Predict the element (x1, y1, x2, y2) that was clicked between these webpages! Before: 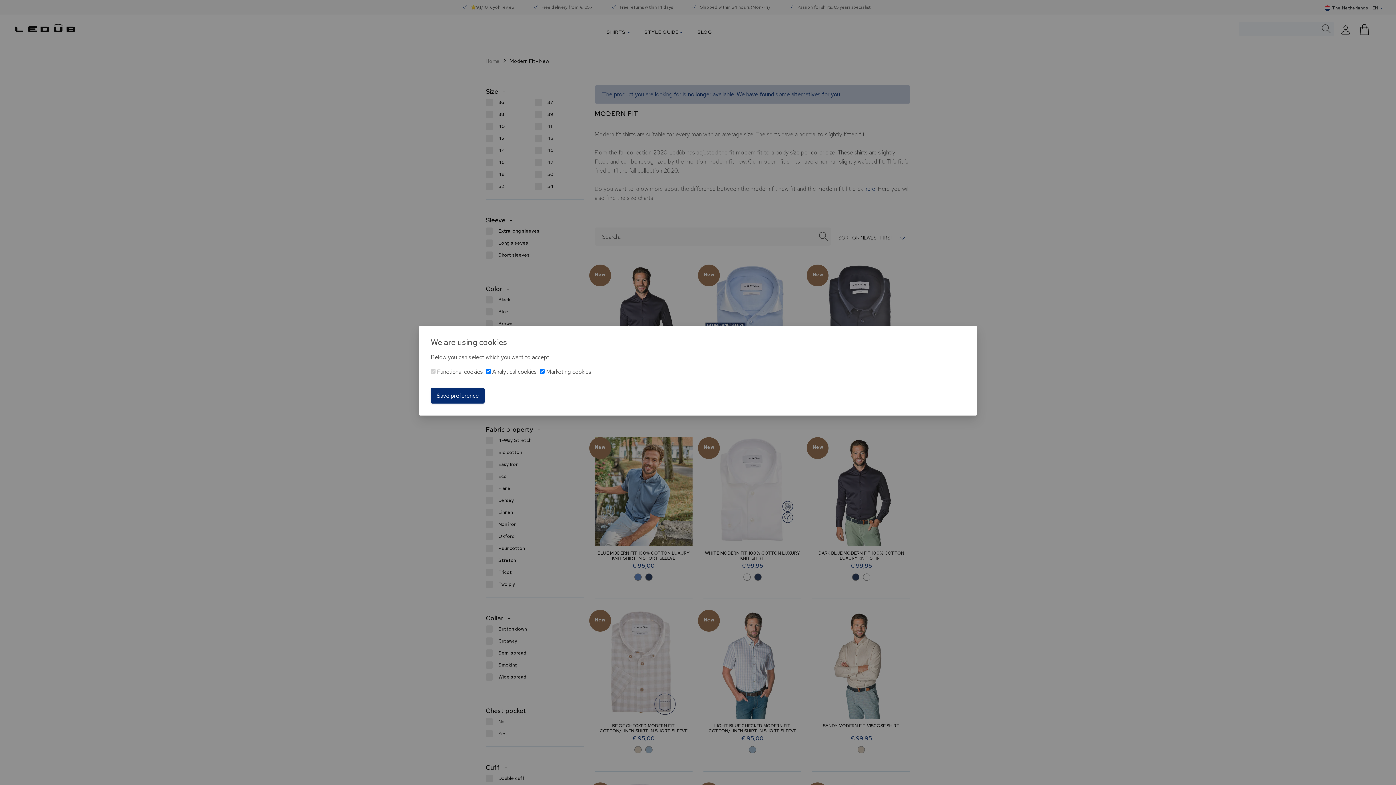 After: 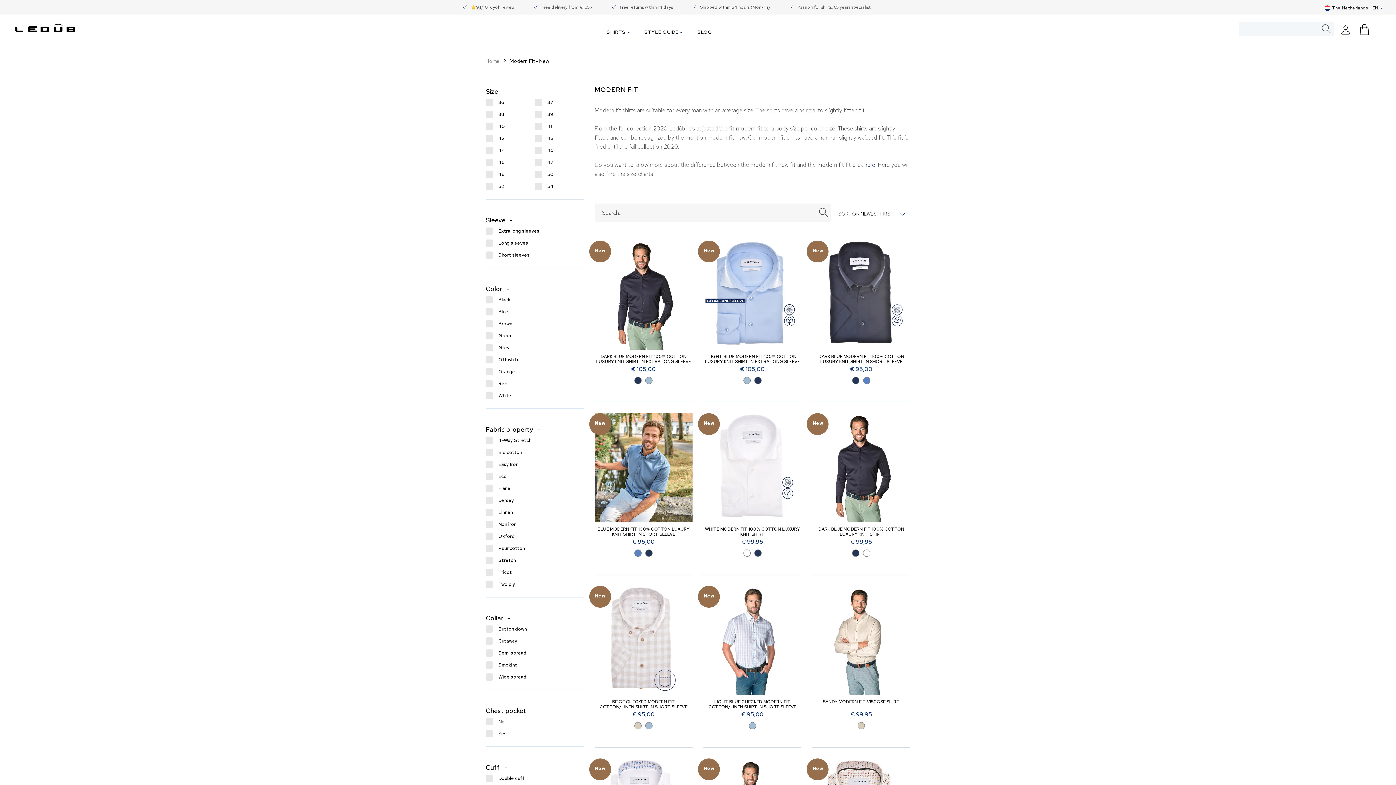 Action: label: Save preference bbox: (430, 388, 484, 403)